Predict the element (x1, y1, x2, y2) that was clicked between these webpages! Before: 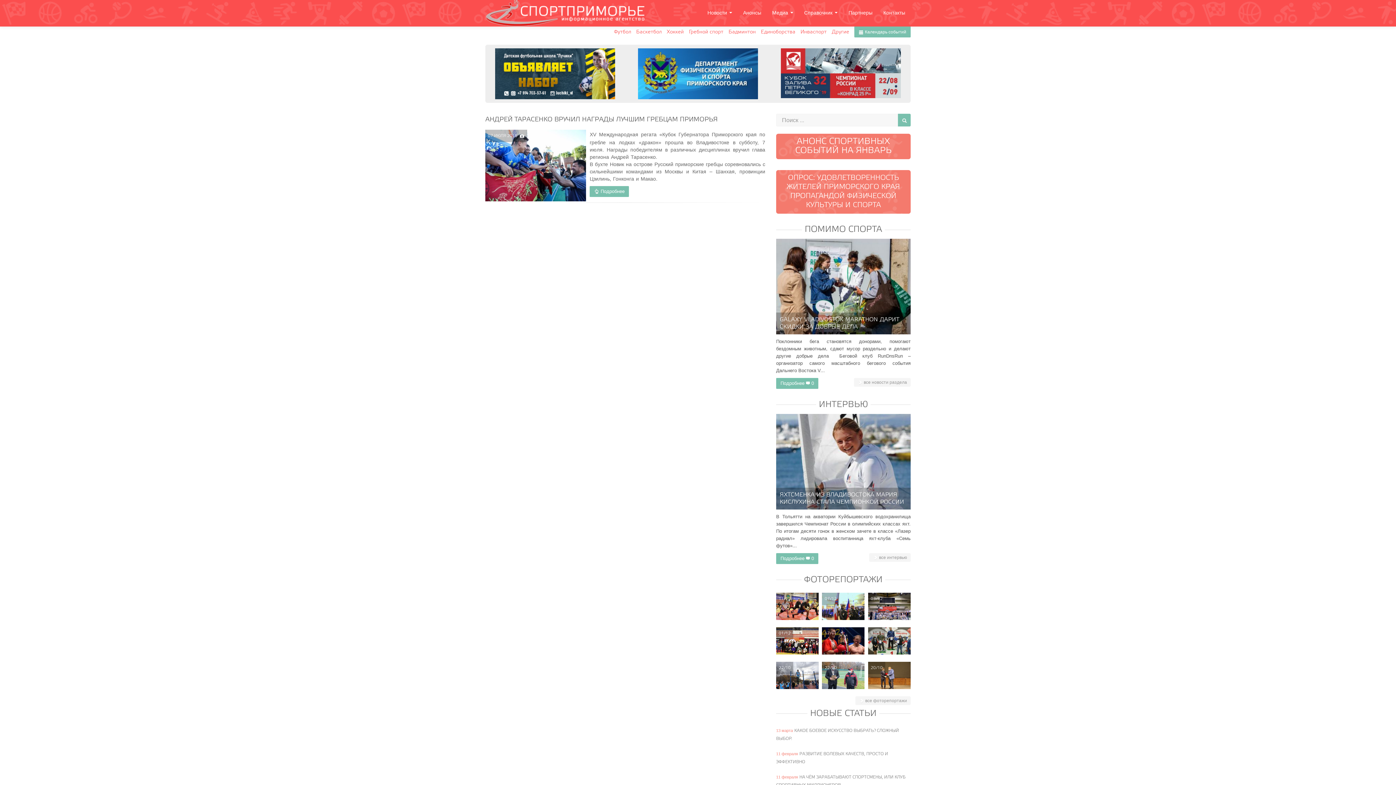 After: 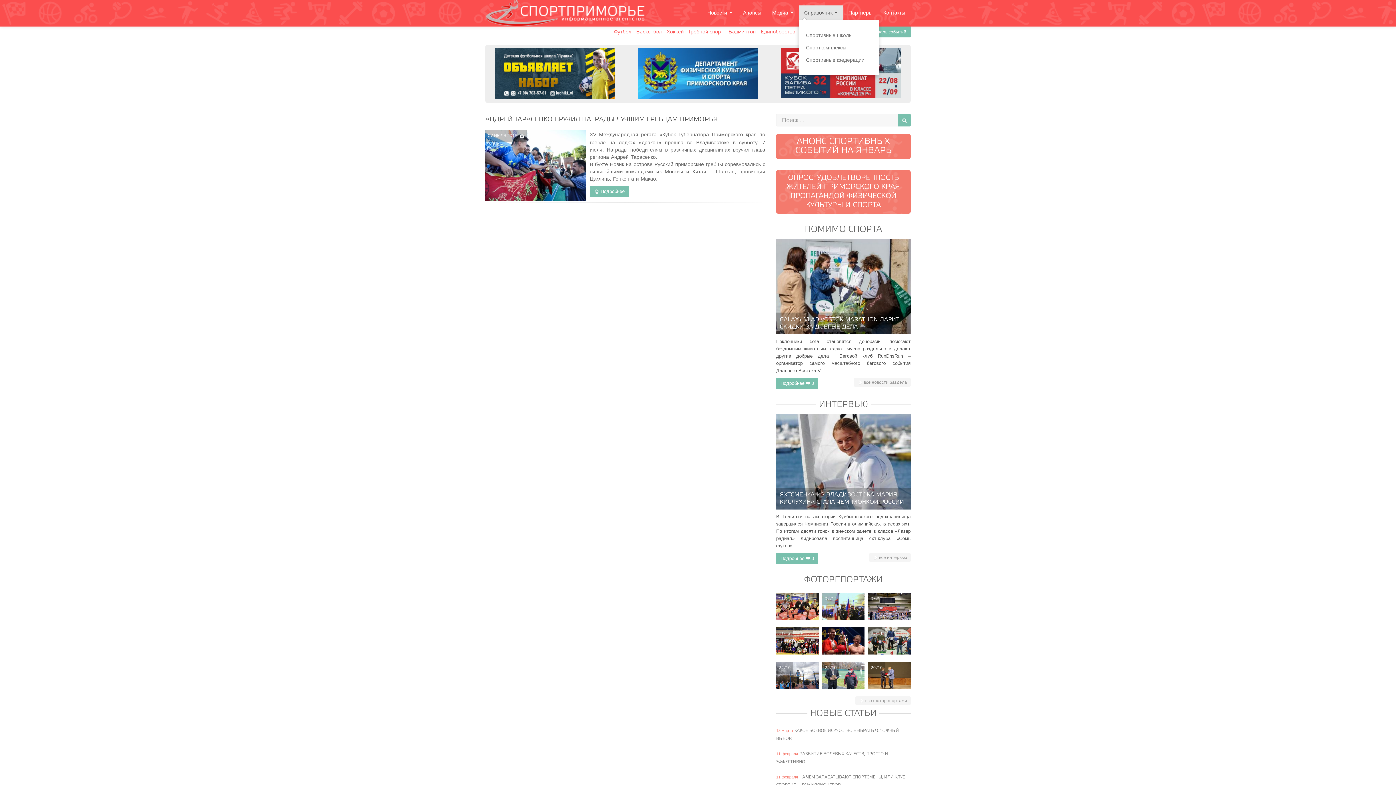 Action: bbox: (798, 5, 843, 20) label: Справочник 